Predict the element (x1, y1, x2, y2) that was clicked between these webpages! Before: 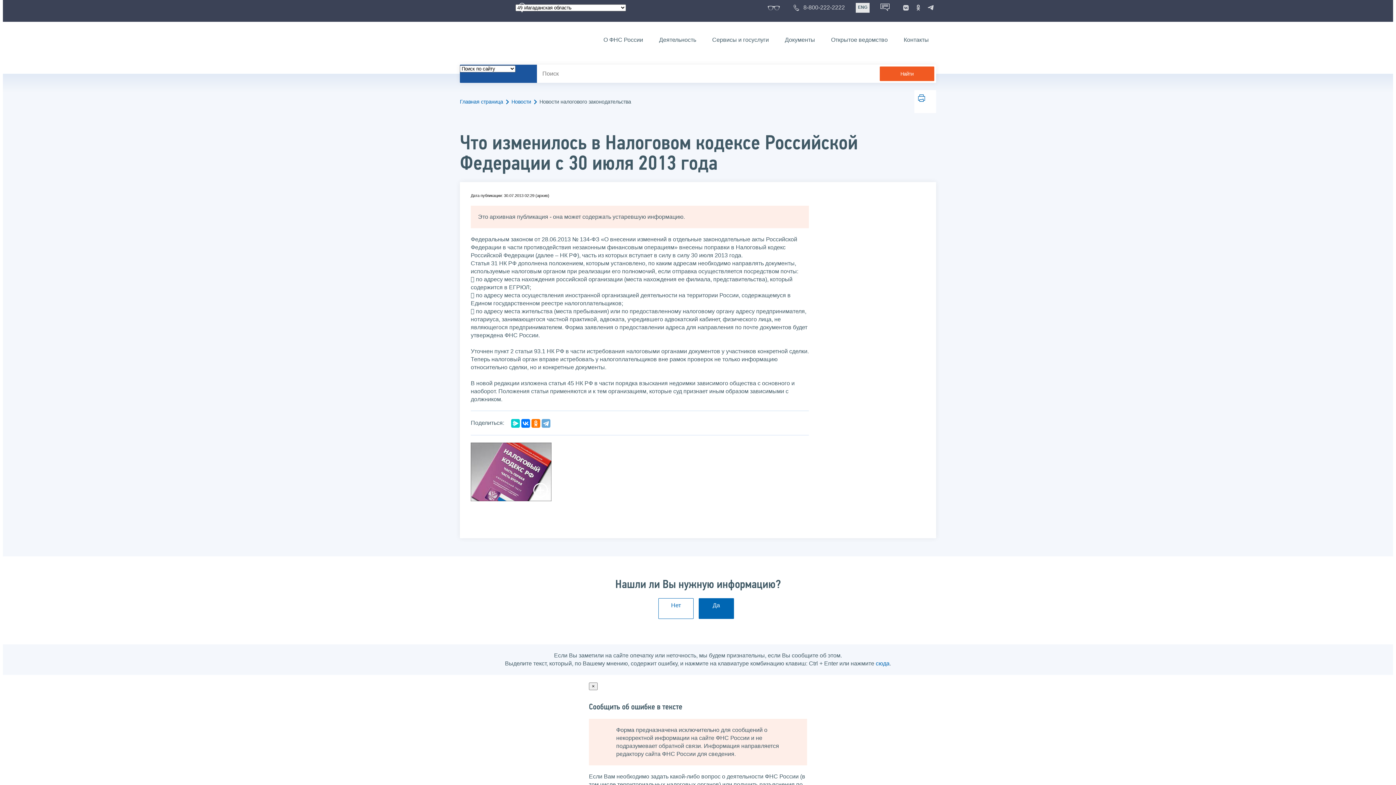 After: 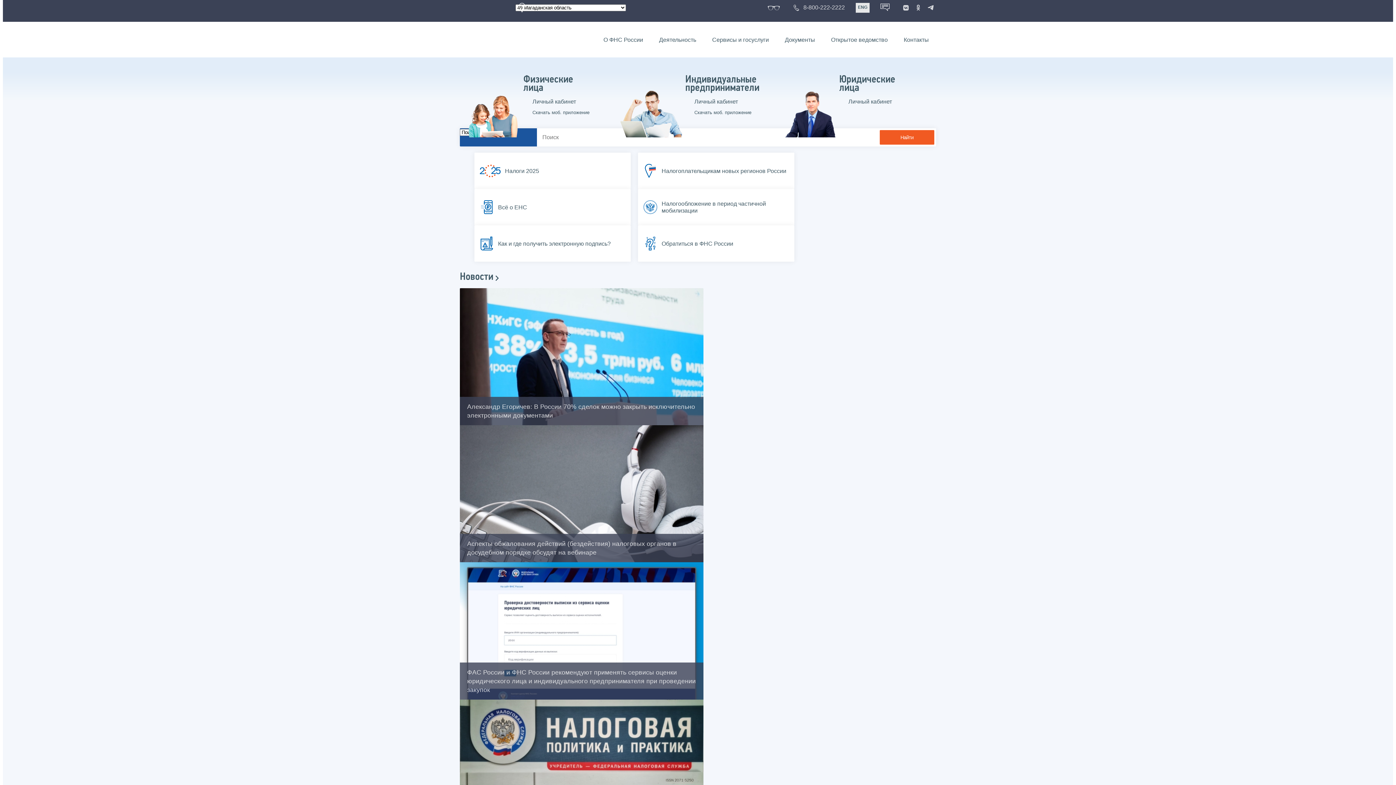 Action: bbox: (460, 98, 509, 105) label: Главная страница